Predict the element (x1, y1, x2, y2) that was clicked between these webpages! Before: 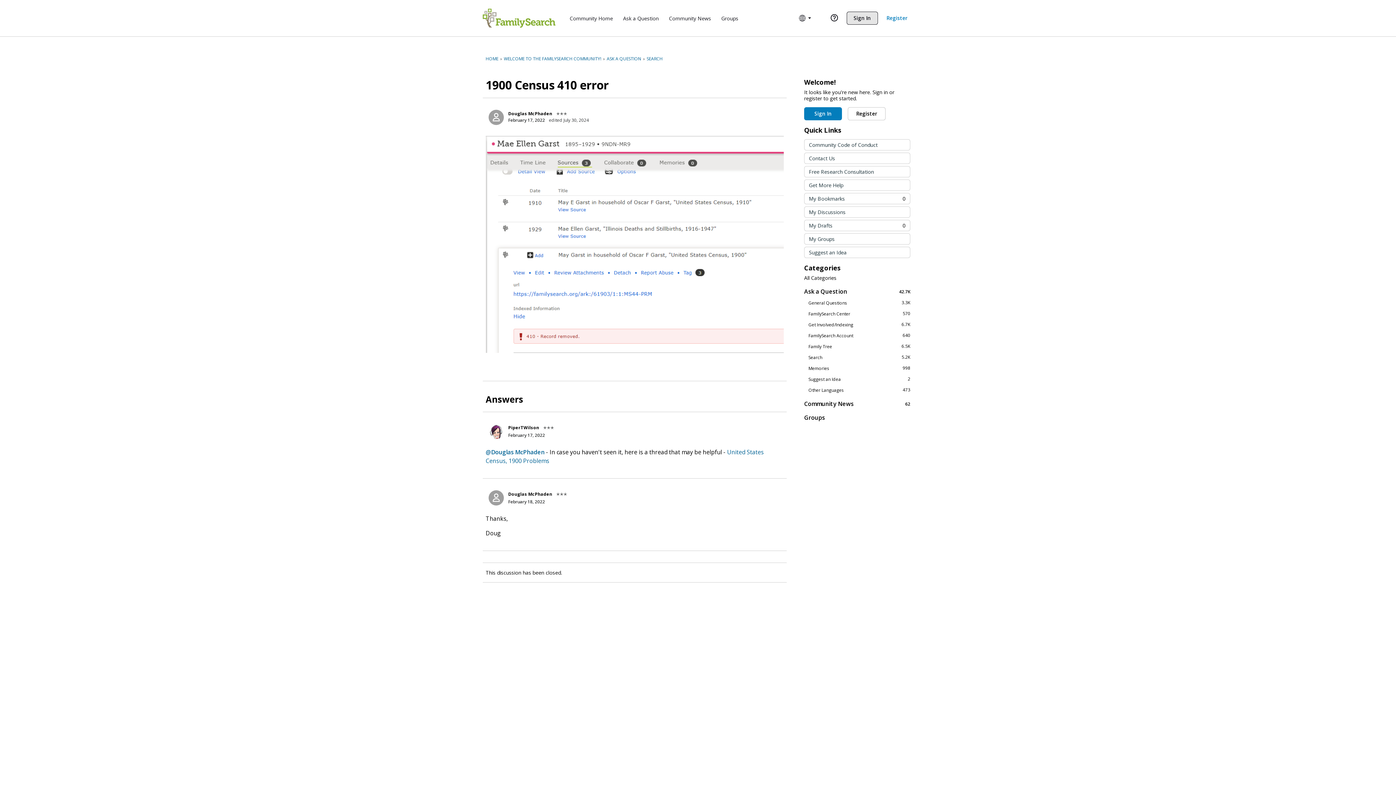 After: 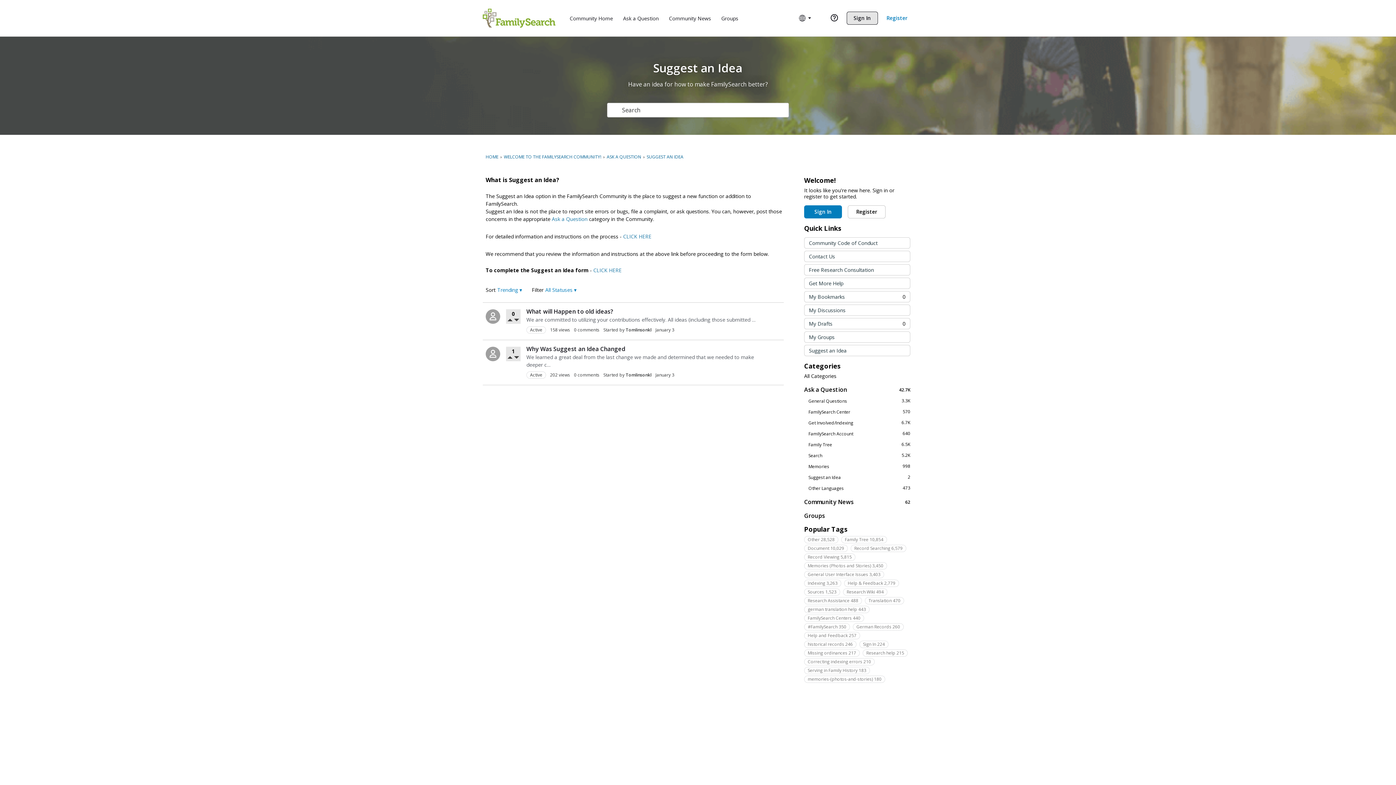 Action: label: Suggest an Idea bbox: (804, 247, 910, 257)